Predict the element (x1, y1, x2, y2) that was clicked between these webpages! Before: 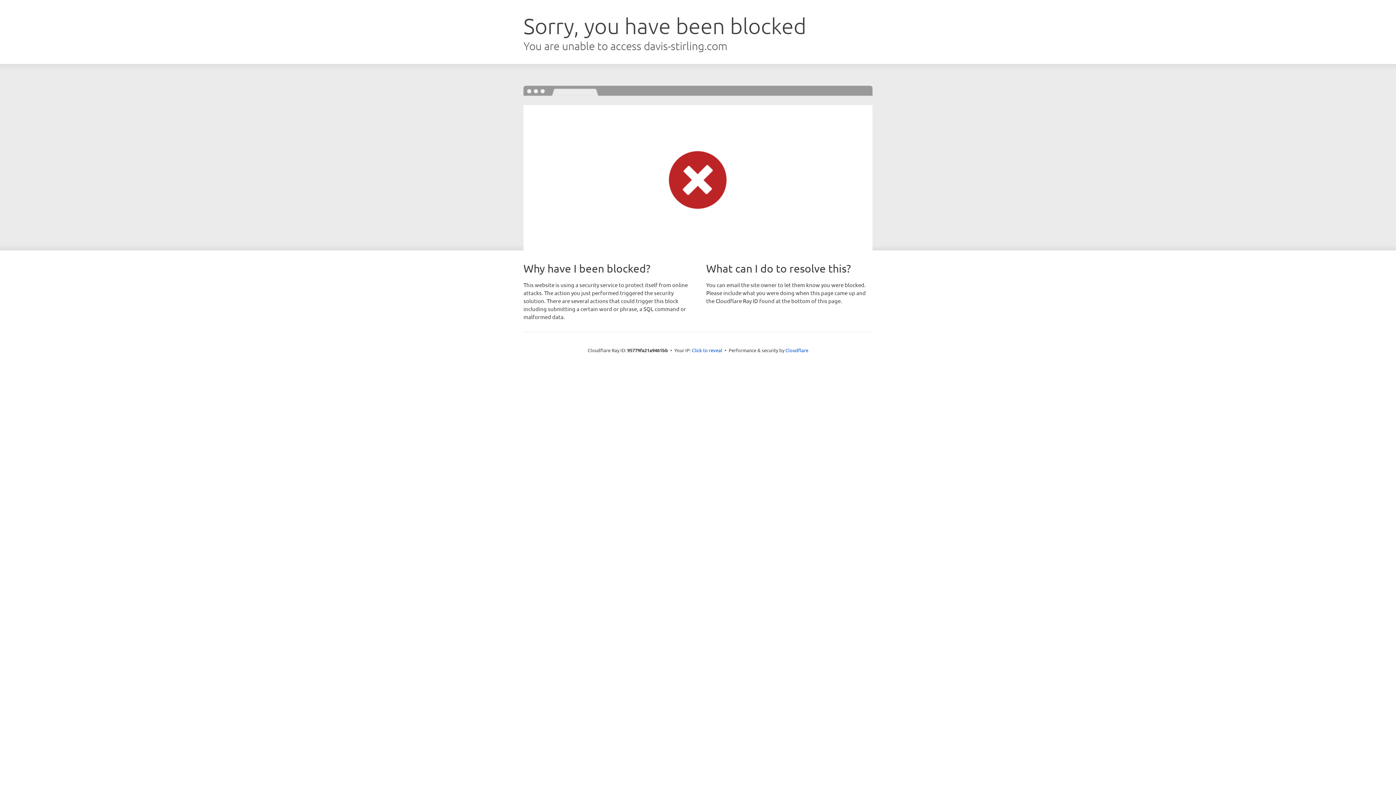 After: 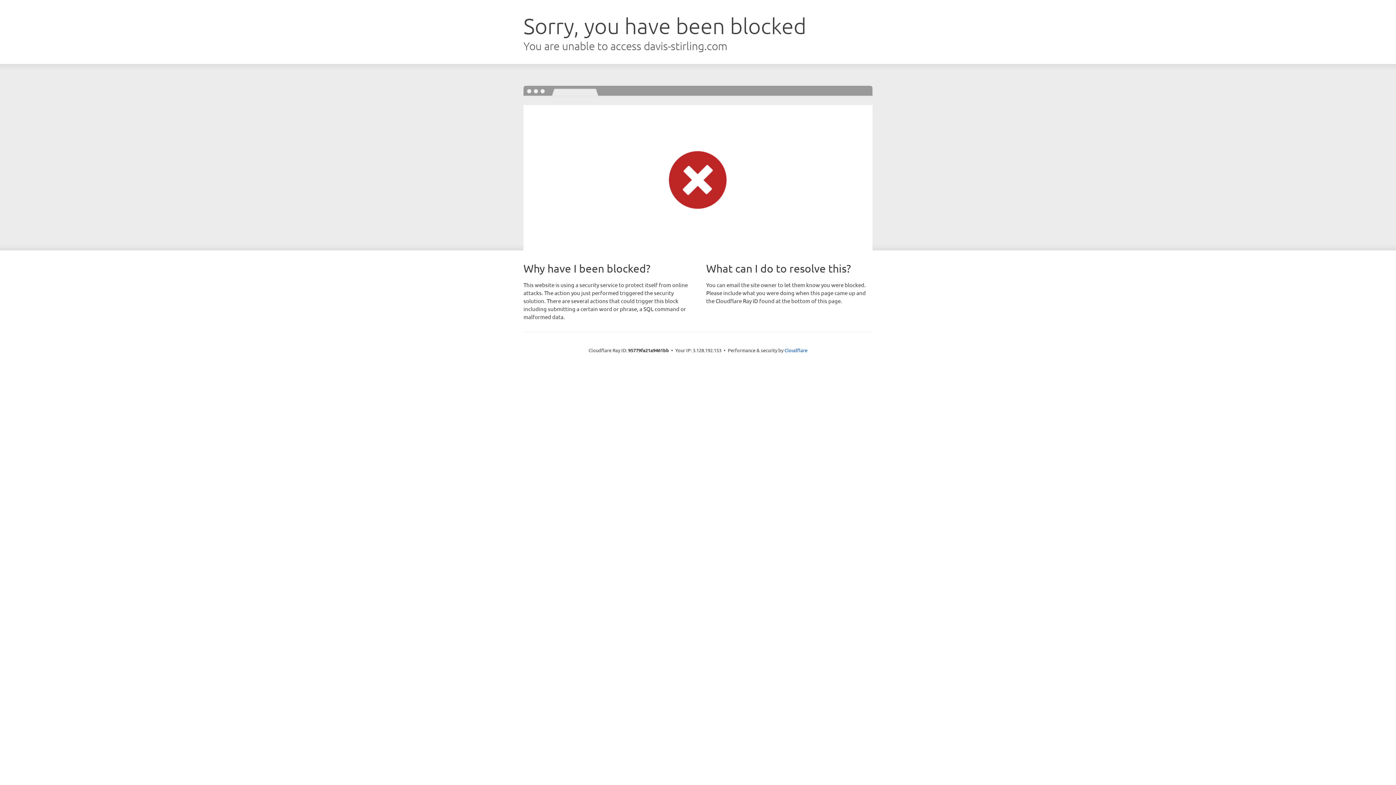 Action: bbox: (692, 346, 722, 353) label: Click to reveal